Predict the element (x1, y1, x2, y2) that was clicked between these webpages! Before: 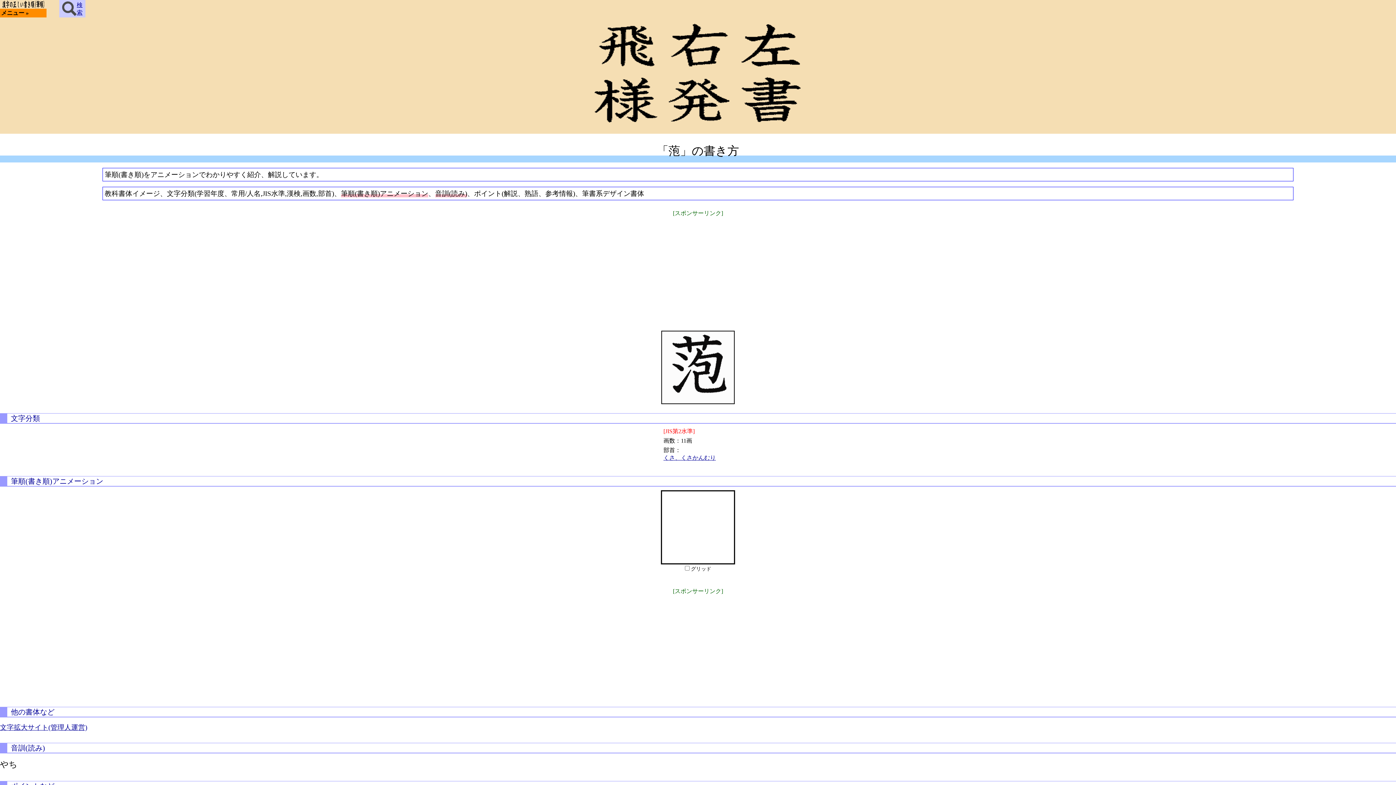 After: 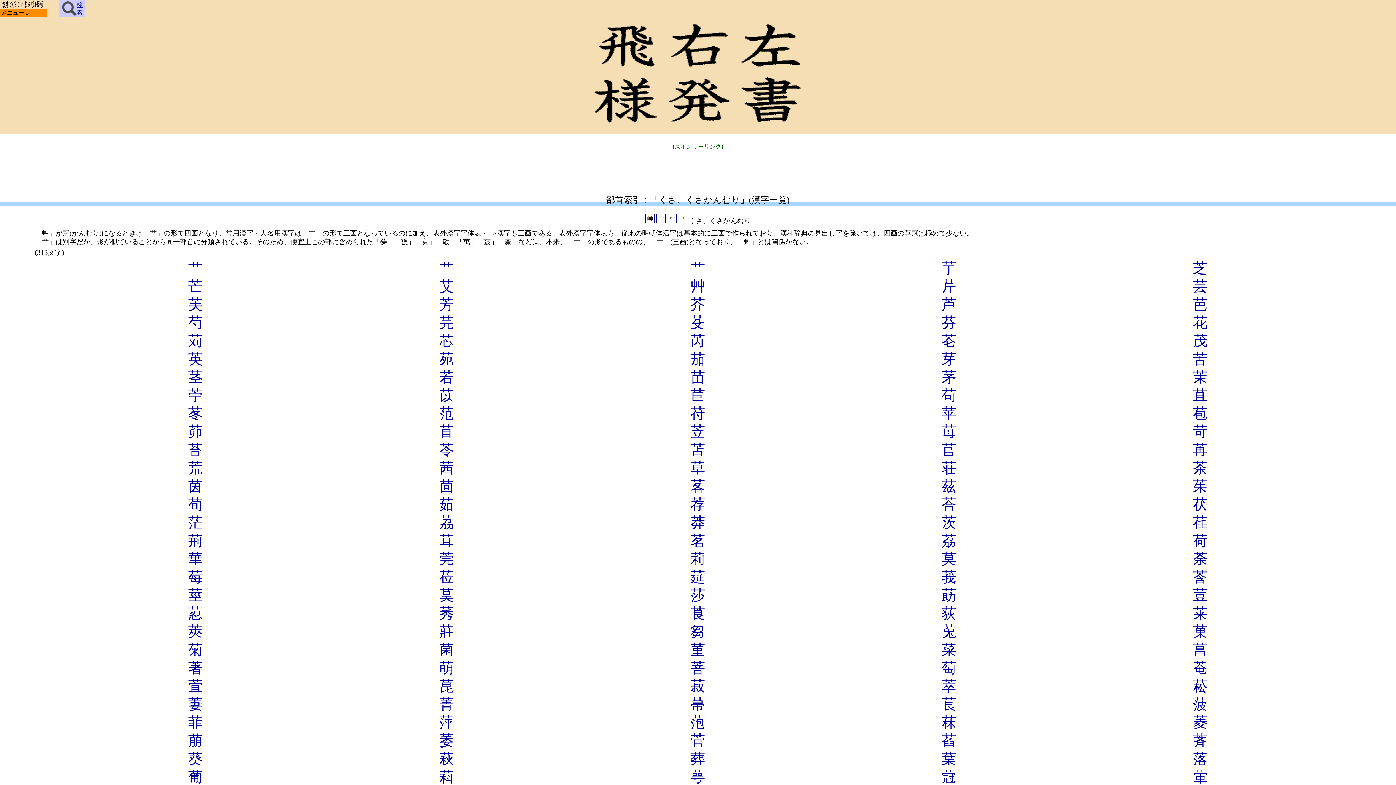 Action: label: くさ、くさかんむり bbox: (663, 454, 716, 461)